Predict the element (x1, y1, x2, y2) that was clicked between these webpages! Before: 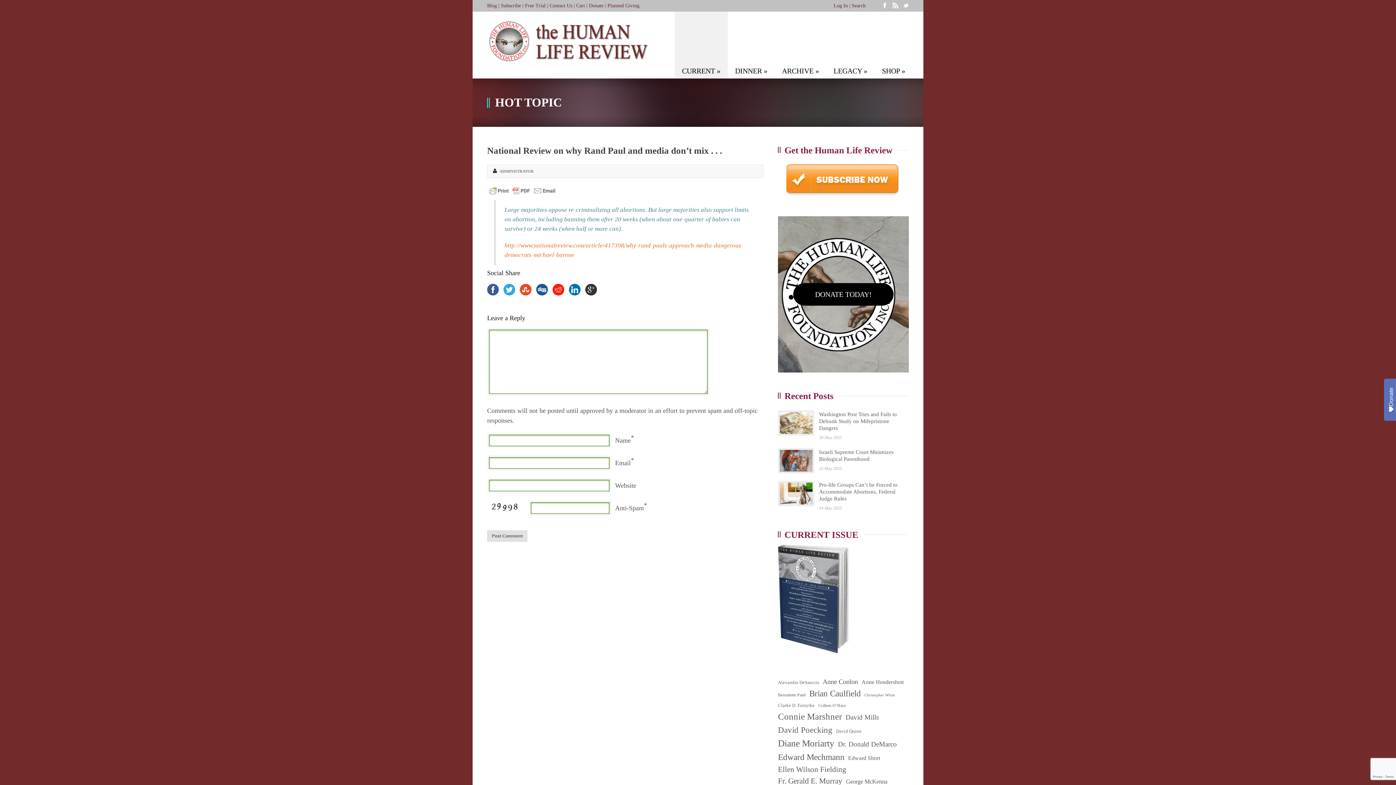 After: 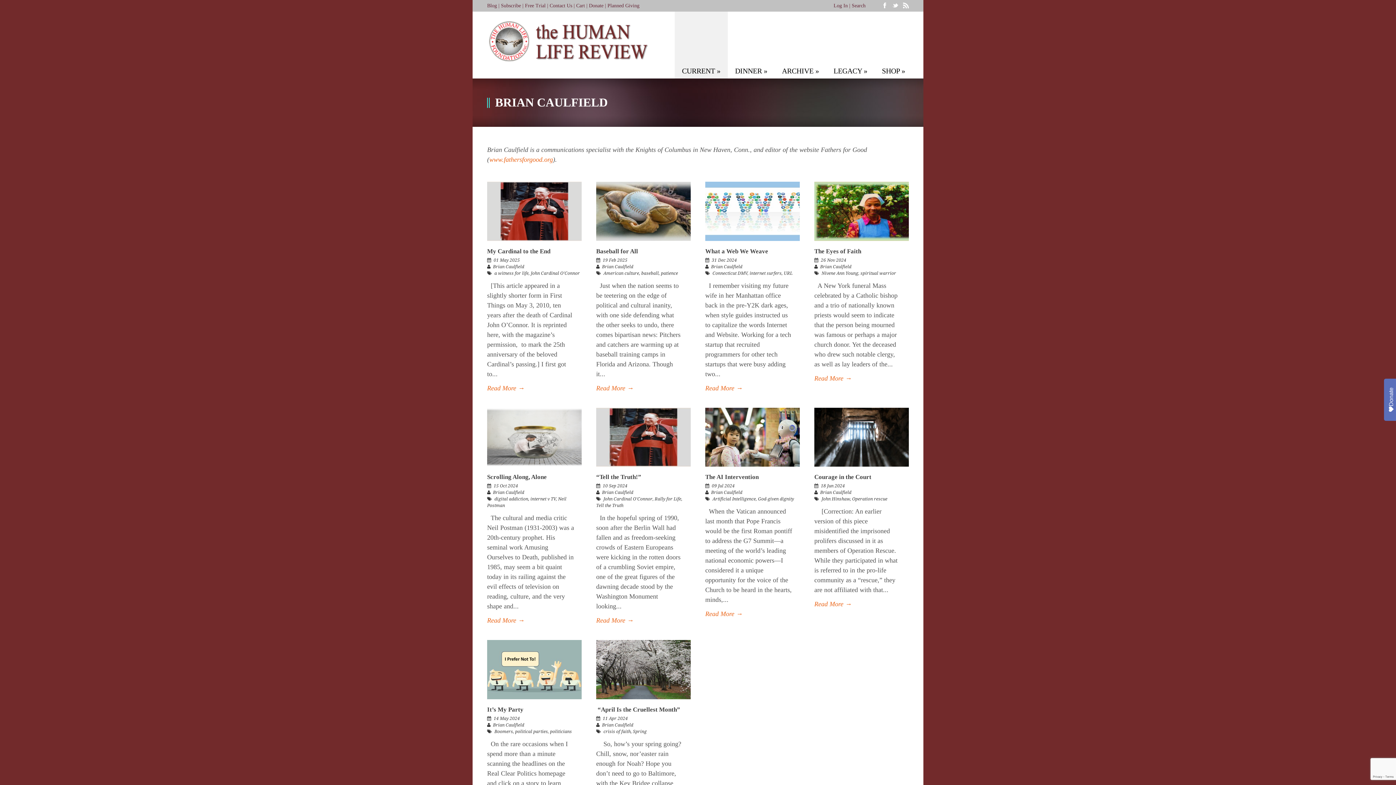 Action: label: Brian Caulfield (48 items) bbox: (809, 687, 861, 700)